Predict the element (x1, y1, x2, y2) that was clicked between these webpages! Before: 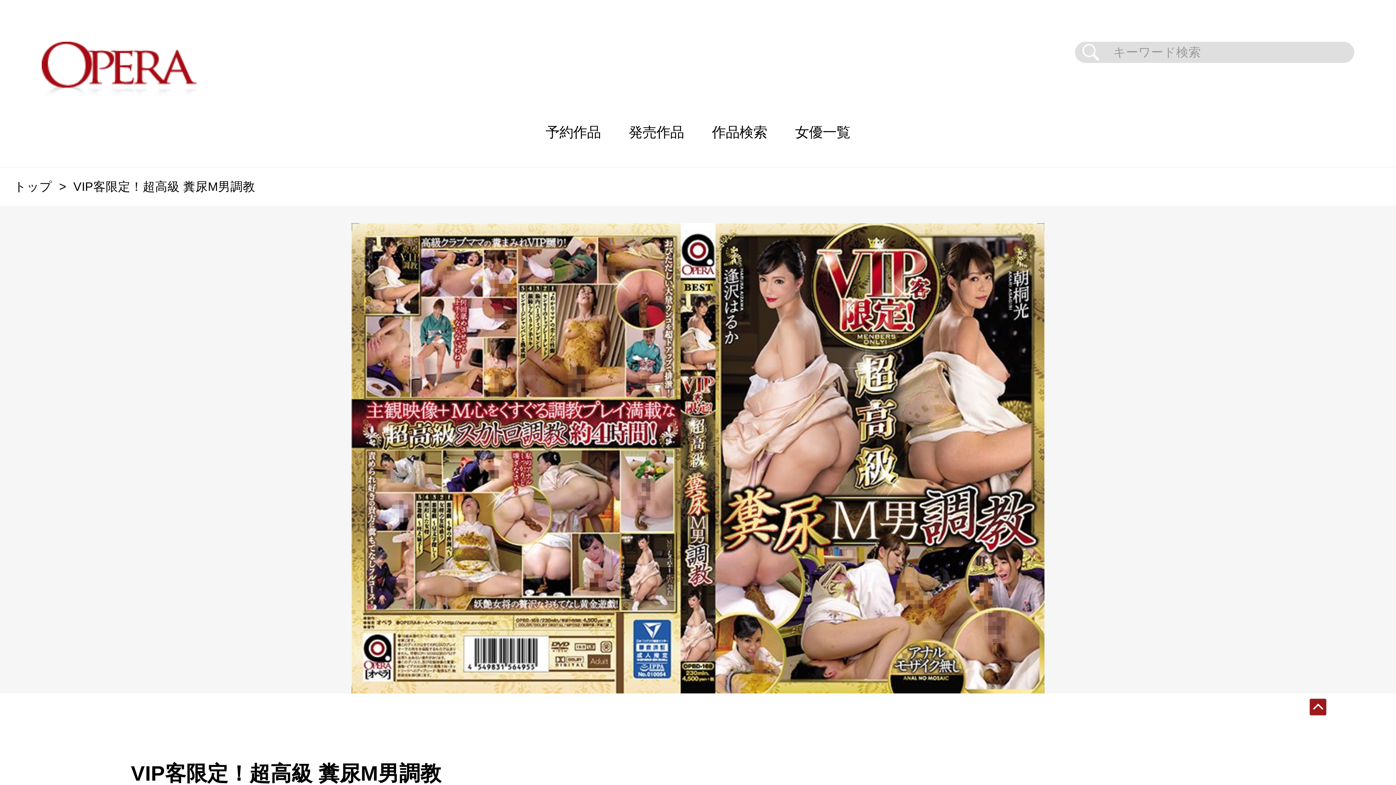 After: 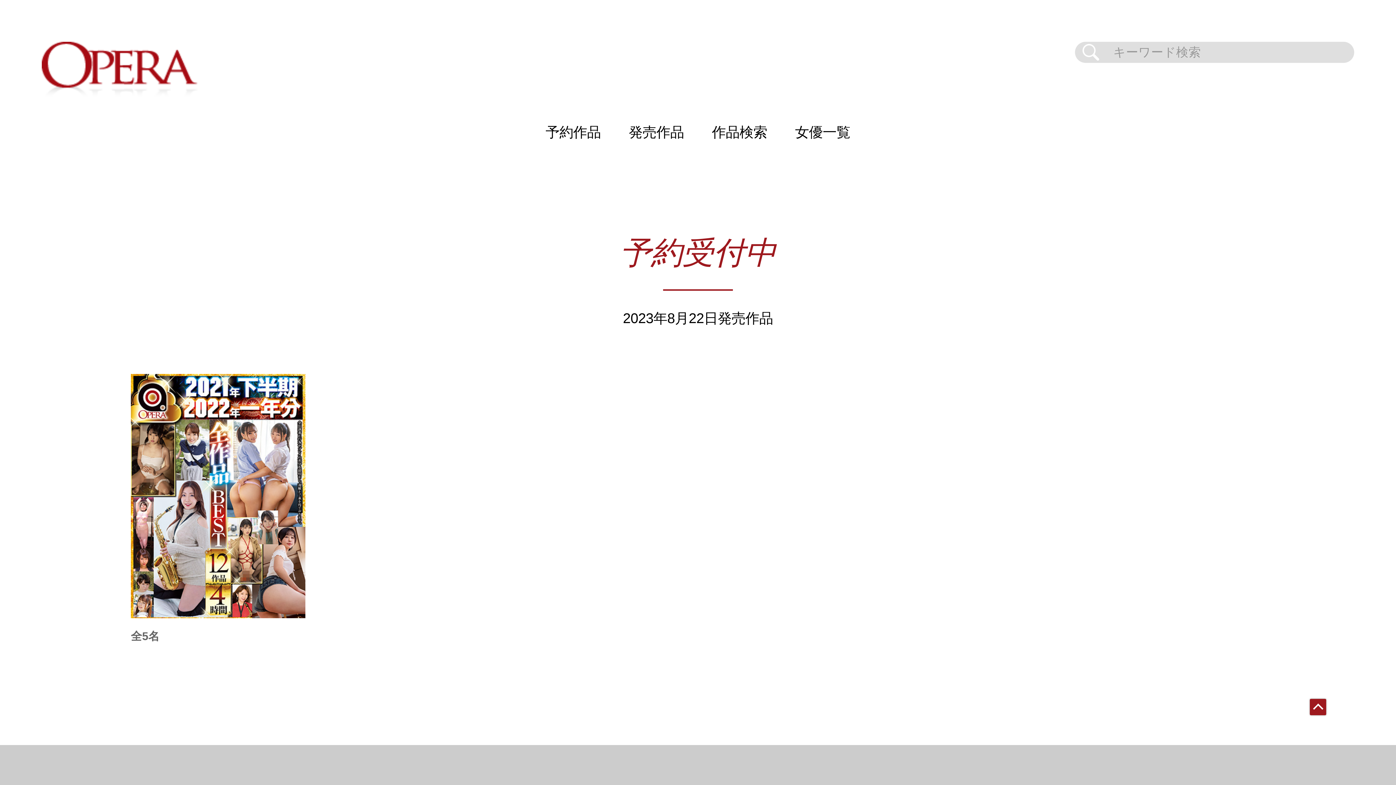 Action: bbox: (13, 180, 52, 193) label: トップ